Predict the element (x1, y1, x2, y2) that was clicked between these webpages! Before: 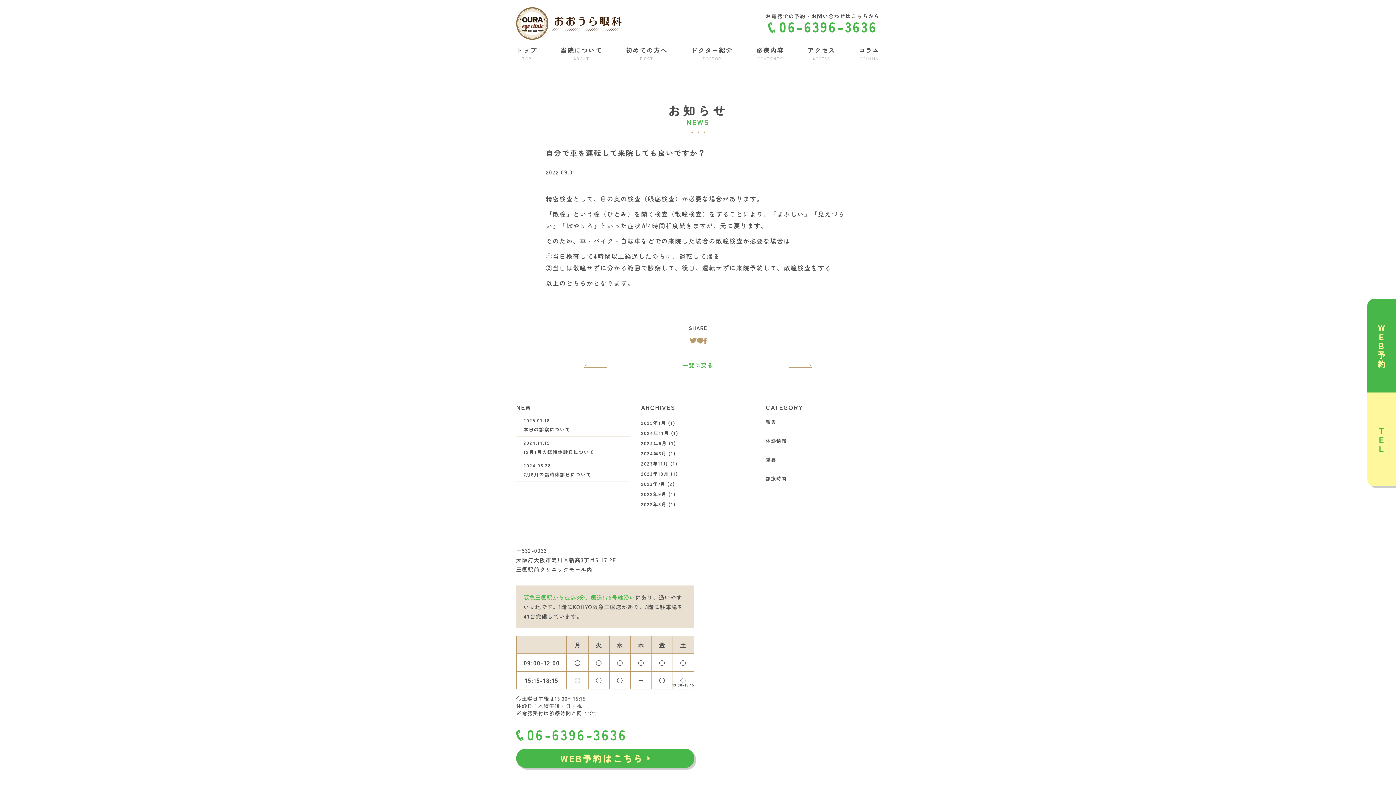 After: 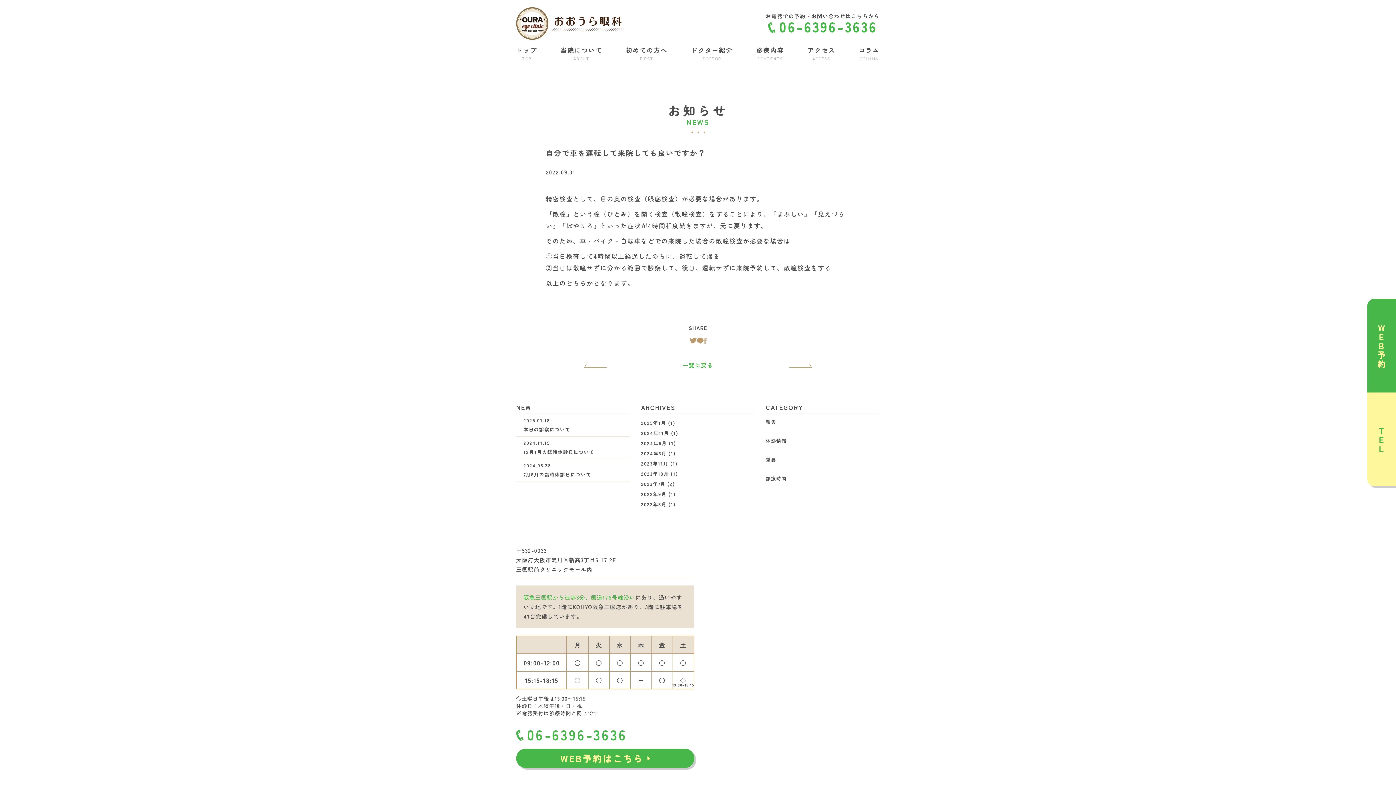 Action: bbox: (703, 336, 706, 345)